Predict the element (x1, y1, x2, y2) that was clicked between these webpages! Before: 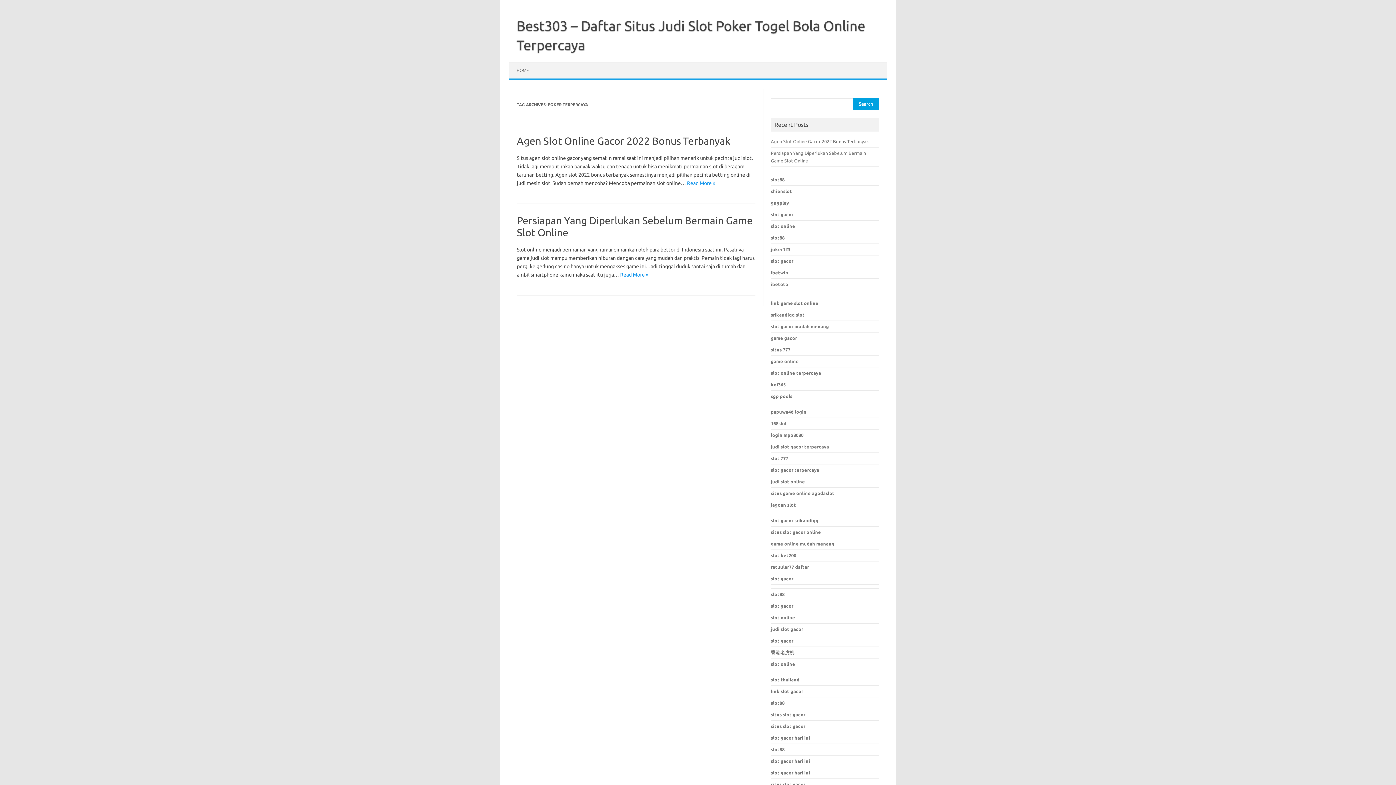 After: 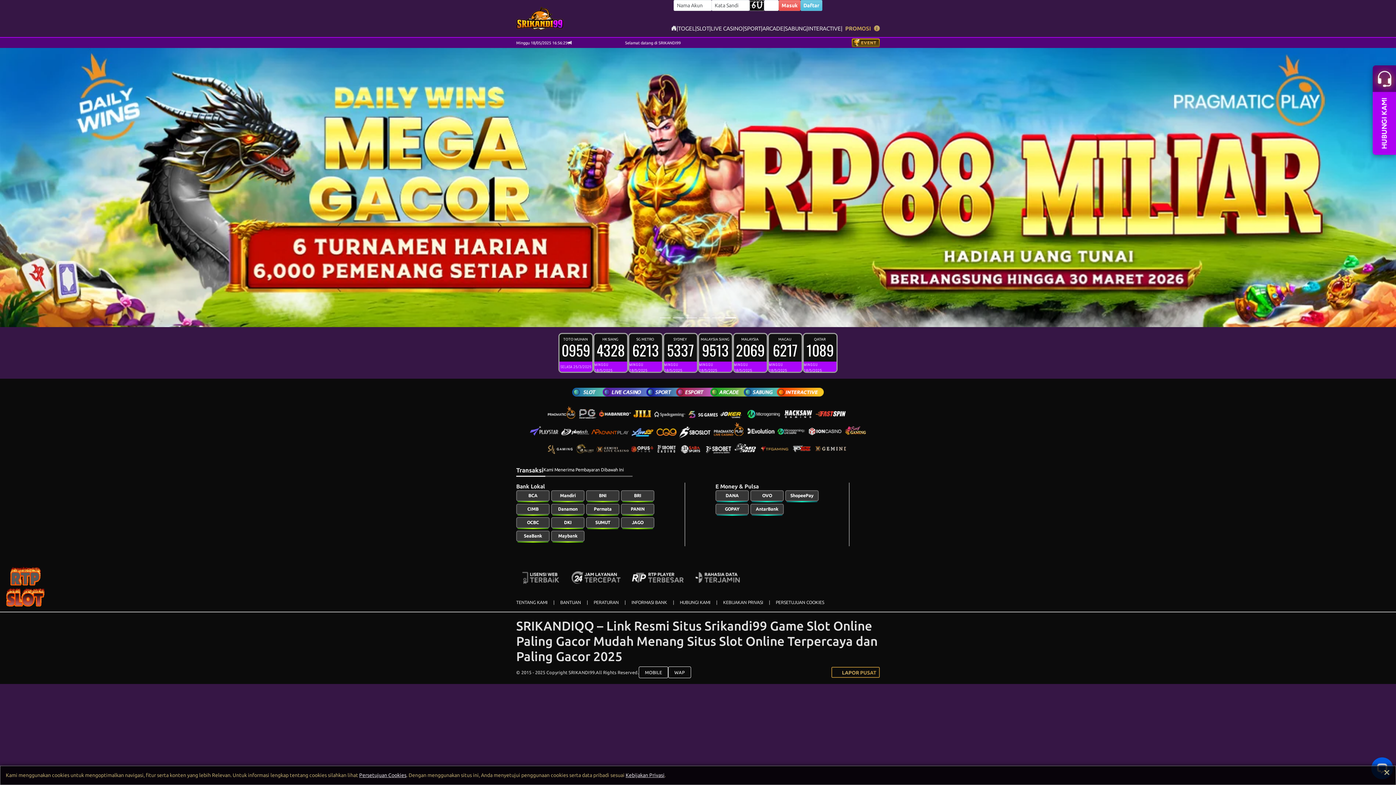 Action: bbox: (771, 300, 818, 305) label: link game slot online